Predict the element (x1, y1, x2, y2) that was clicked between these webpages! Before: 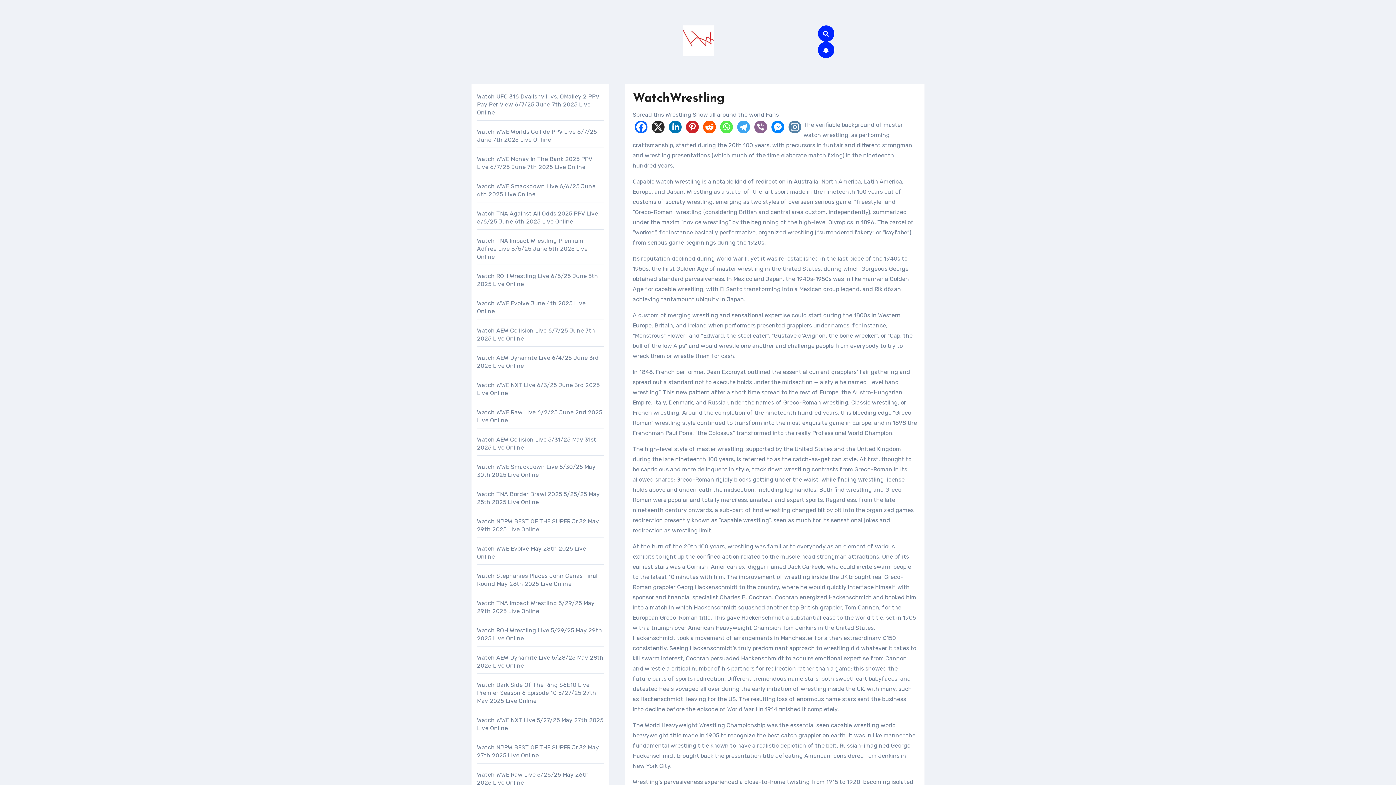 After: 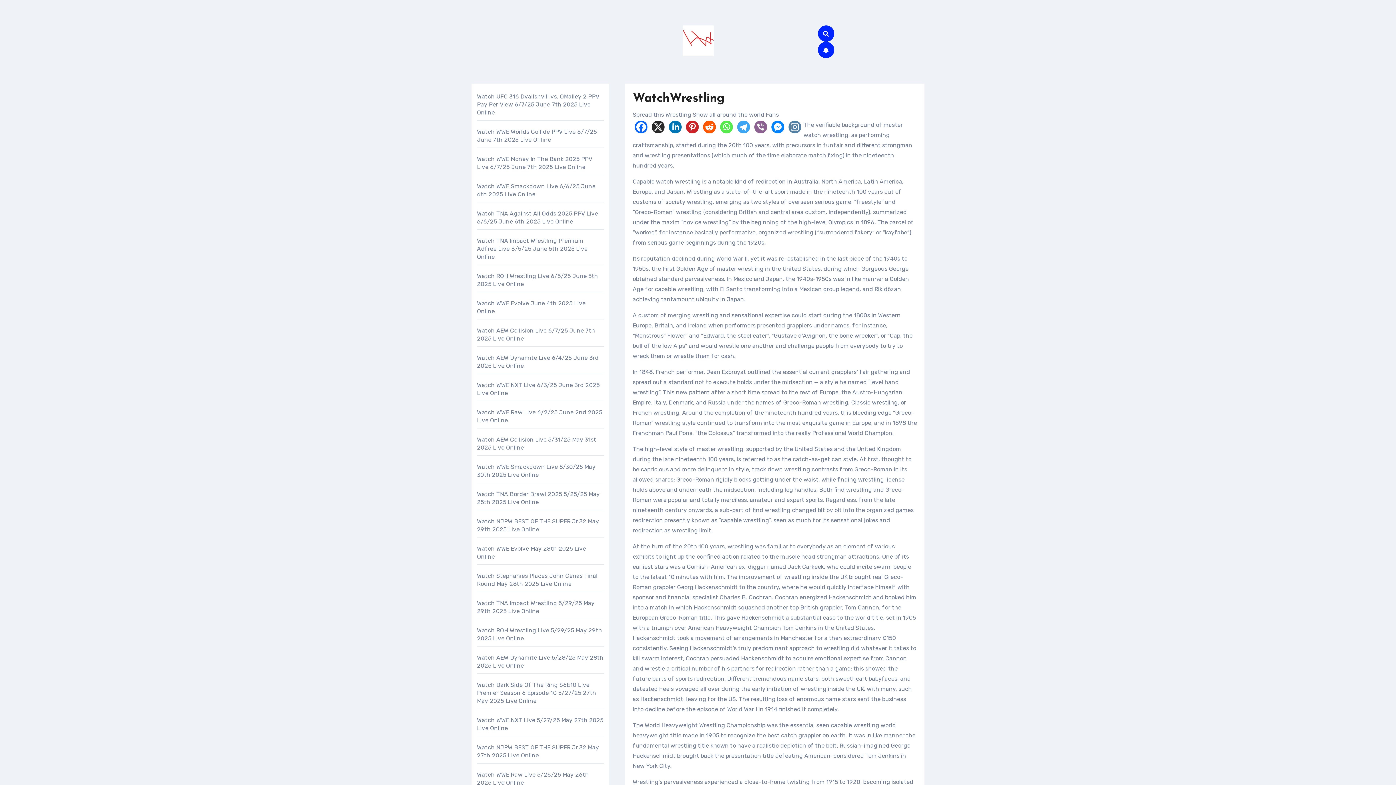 Action: bbox: (633, 120, 649, 133)